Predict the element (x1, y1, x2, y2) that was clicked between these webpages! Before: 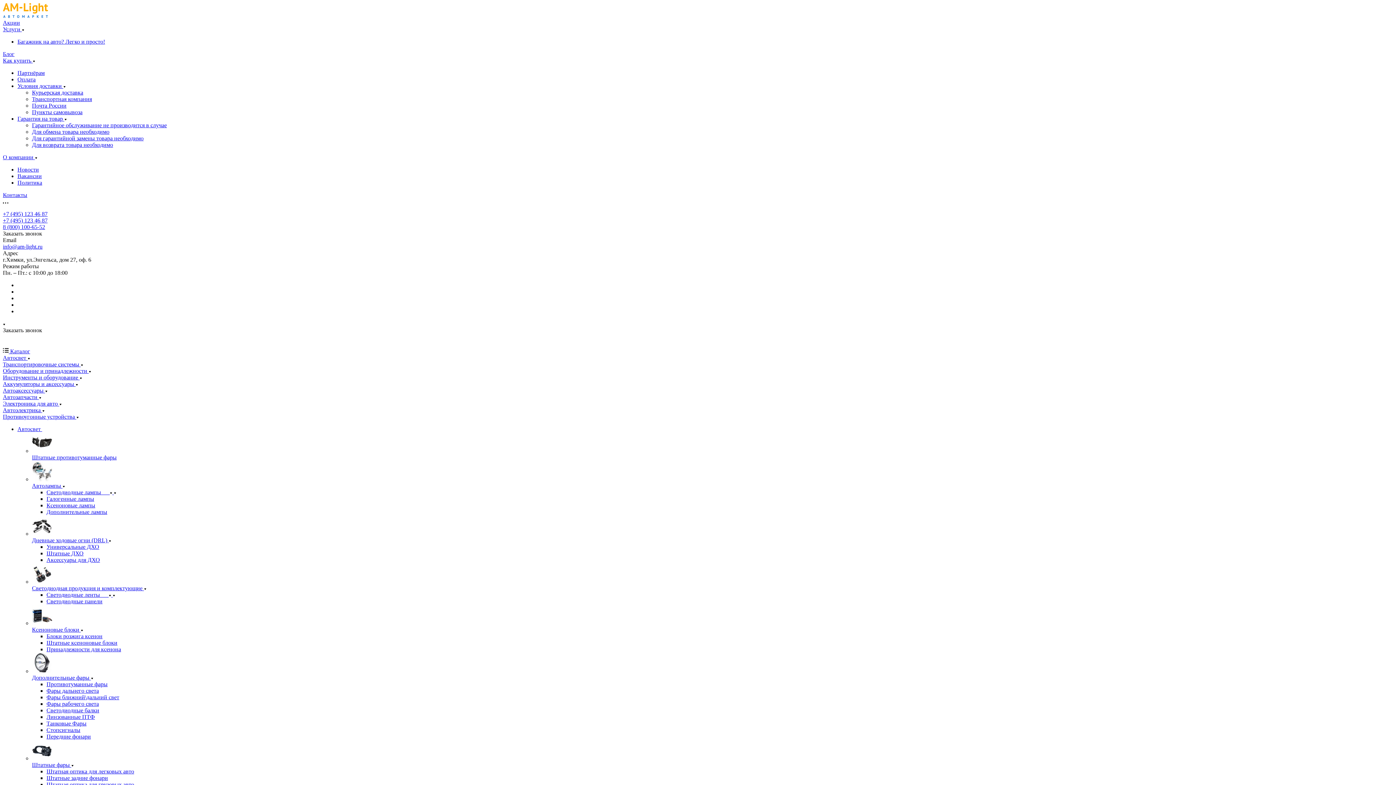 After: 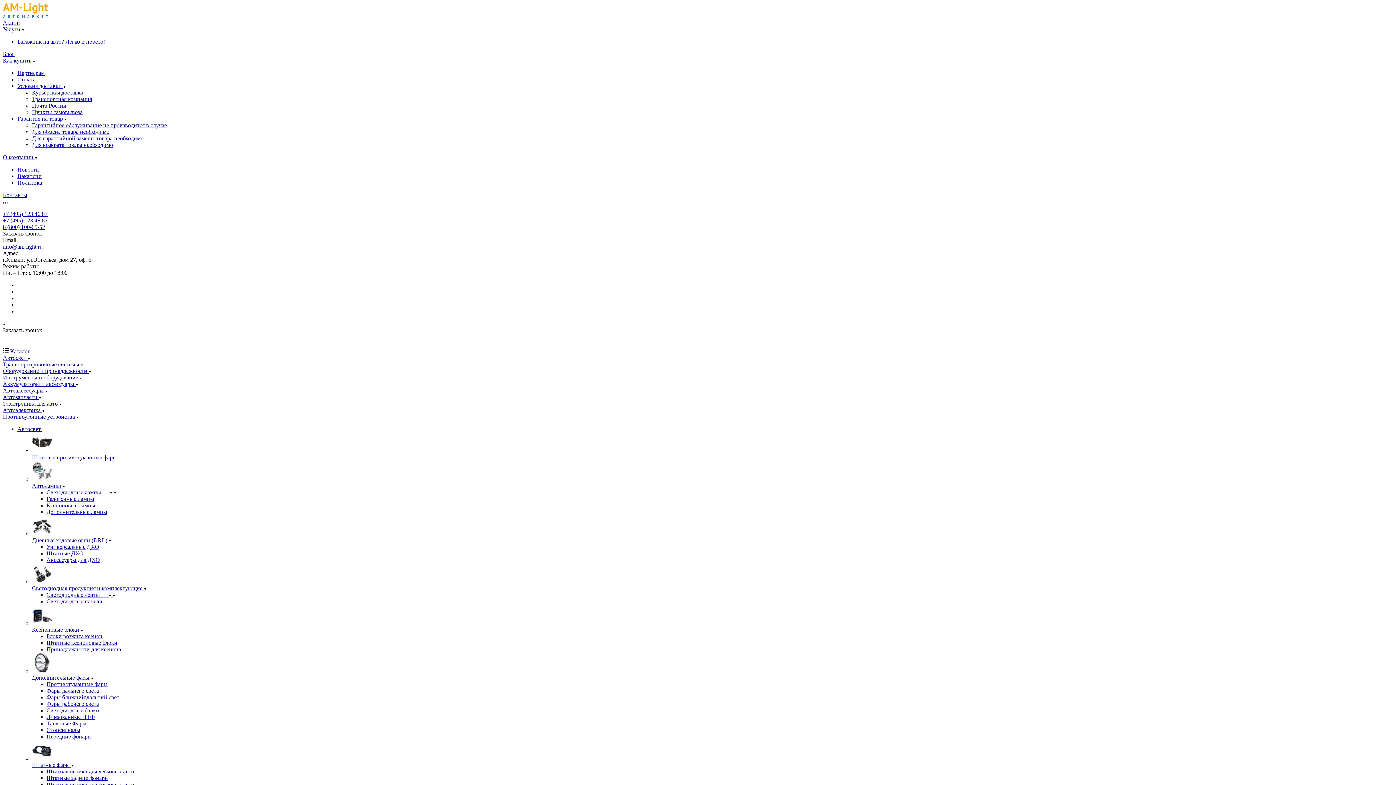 Action: bbox: (46, 681, 107, 687) label: Противотуманные фары